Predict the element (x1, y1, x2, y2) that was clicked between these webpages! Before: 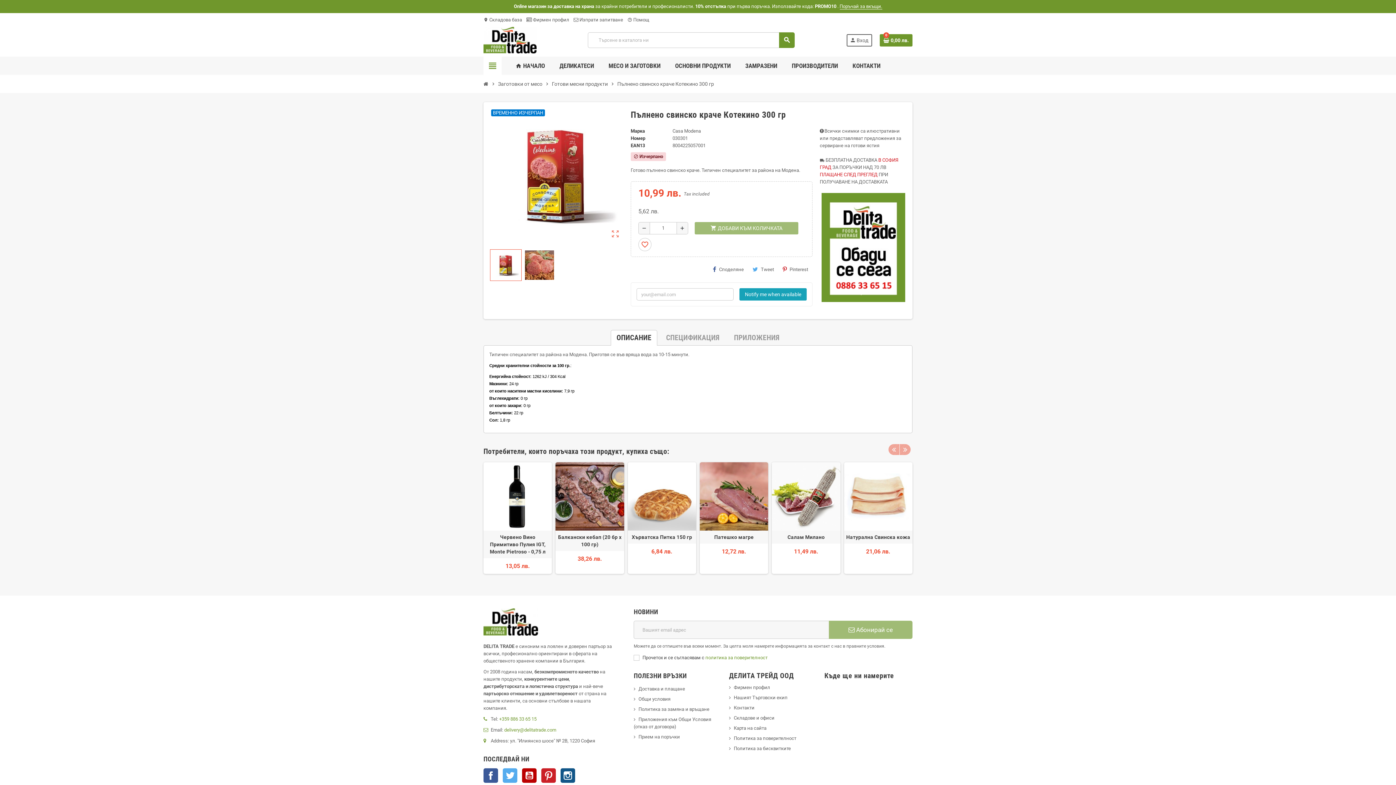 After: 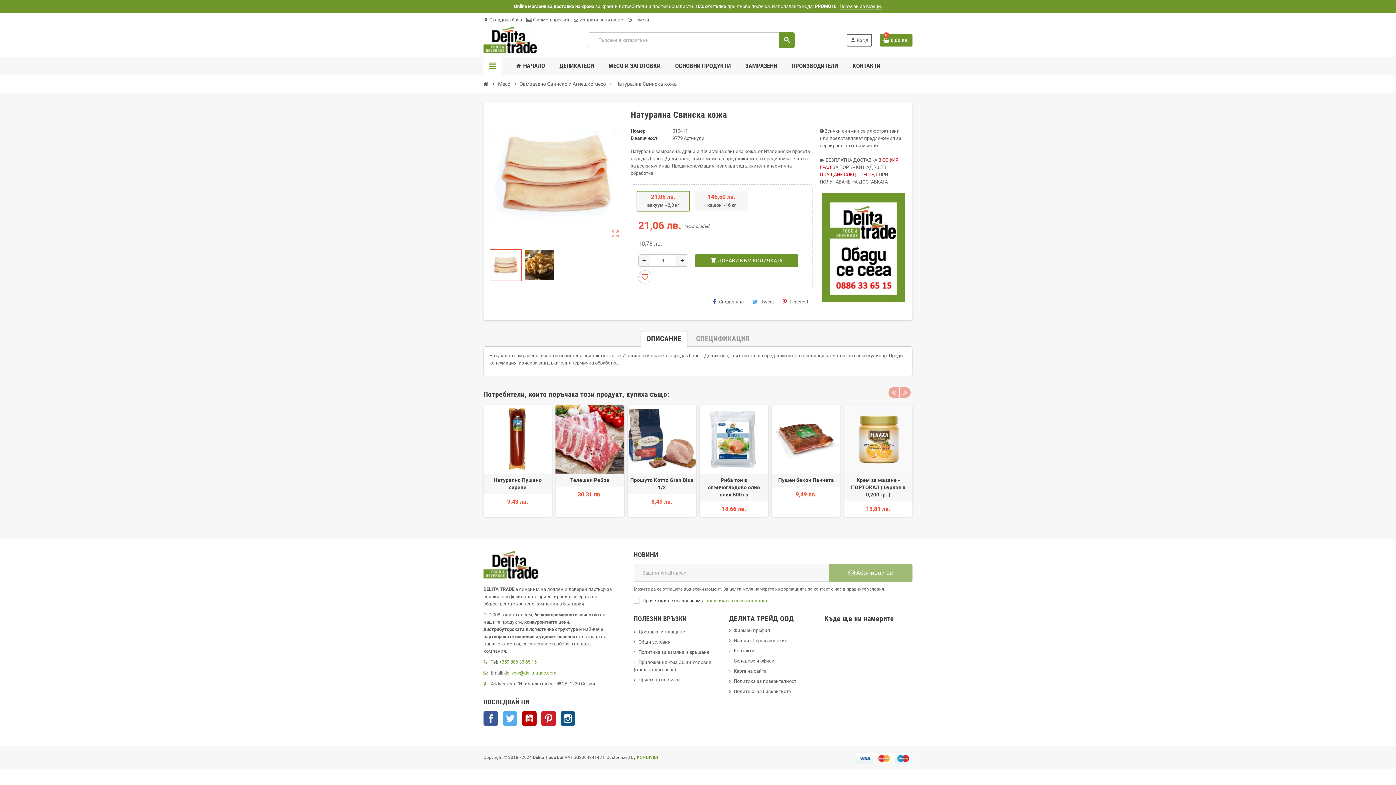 Action: label: Натурална Свинска кожа bbox: (846, 533, 910, 541)